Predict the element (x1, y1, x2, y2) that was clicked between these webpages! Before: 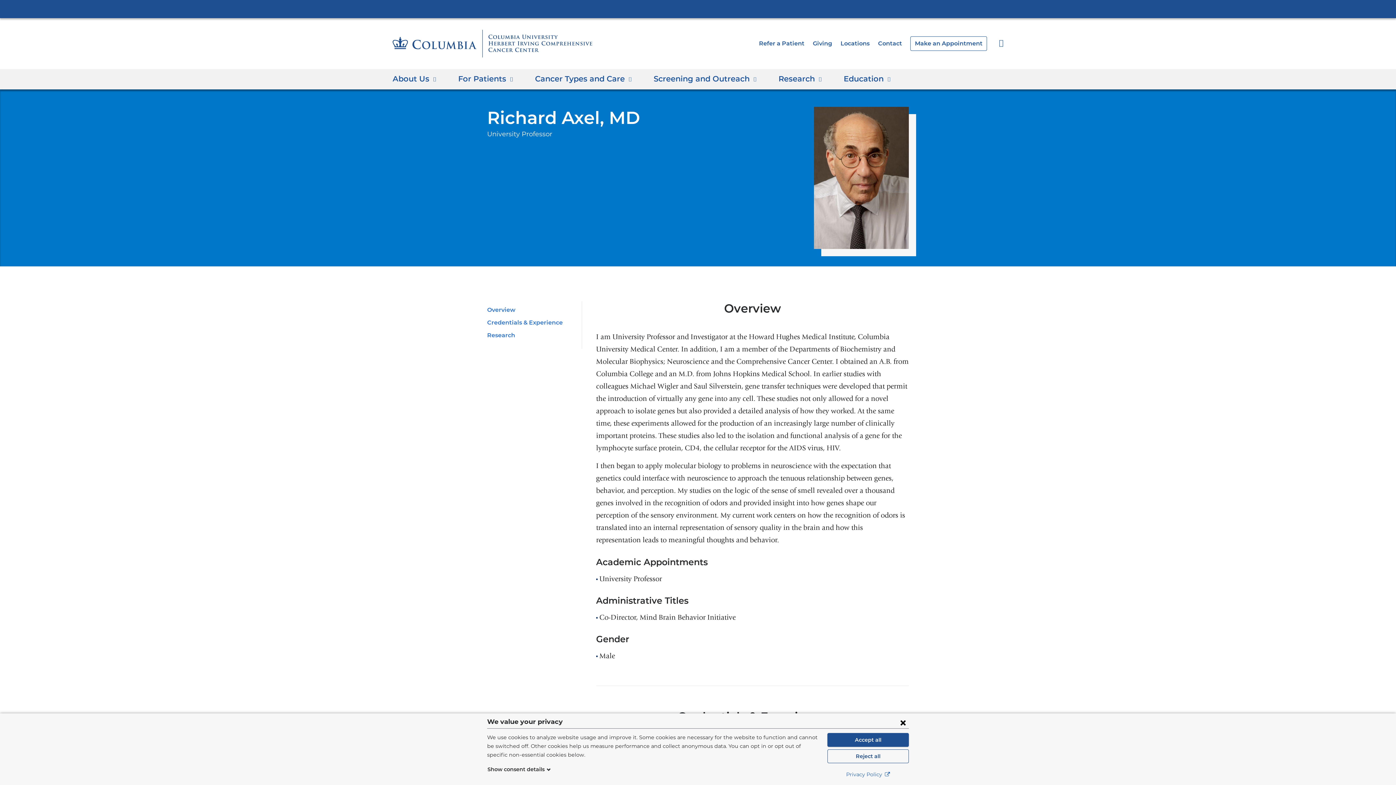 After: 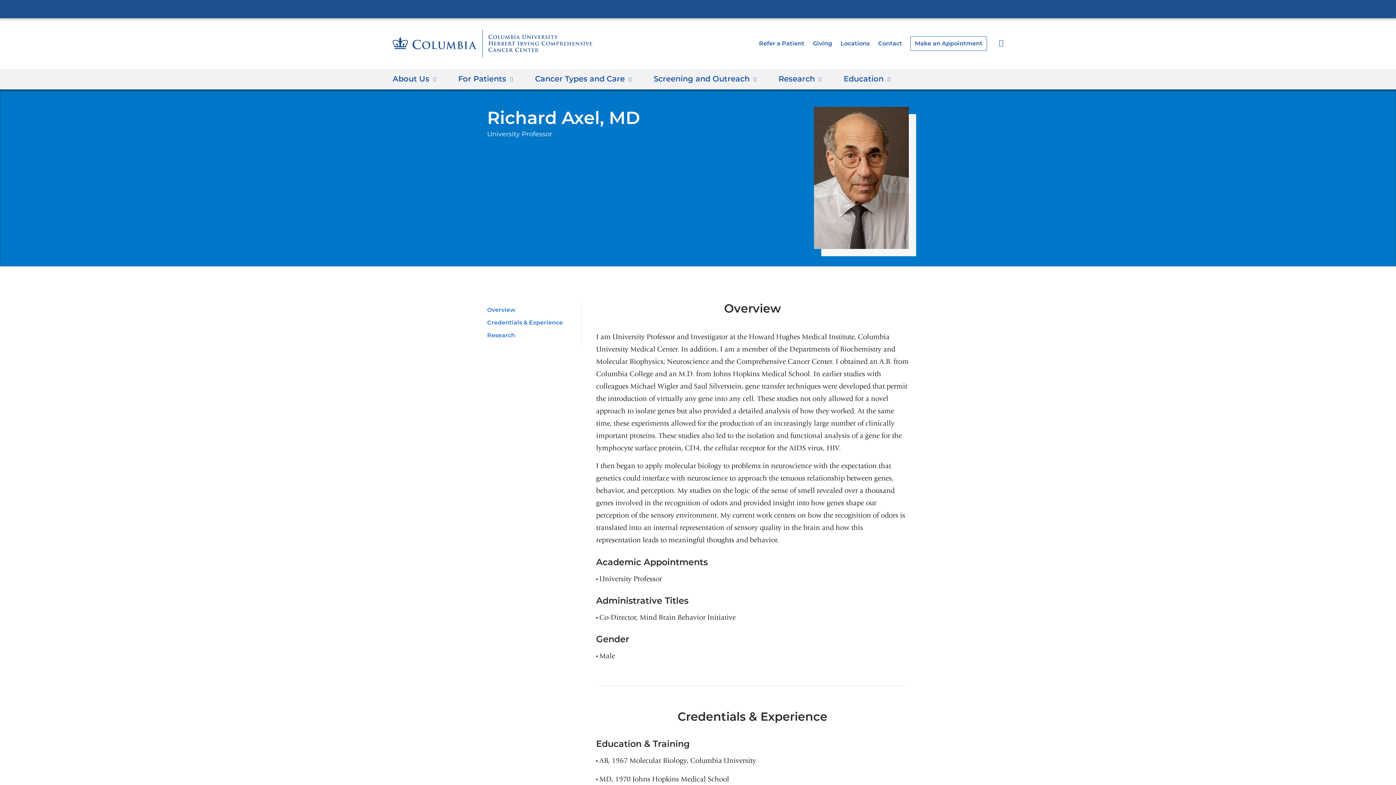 Action: bbox: (827, 733, 909, 747) label: Accept all